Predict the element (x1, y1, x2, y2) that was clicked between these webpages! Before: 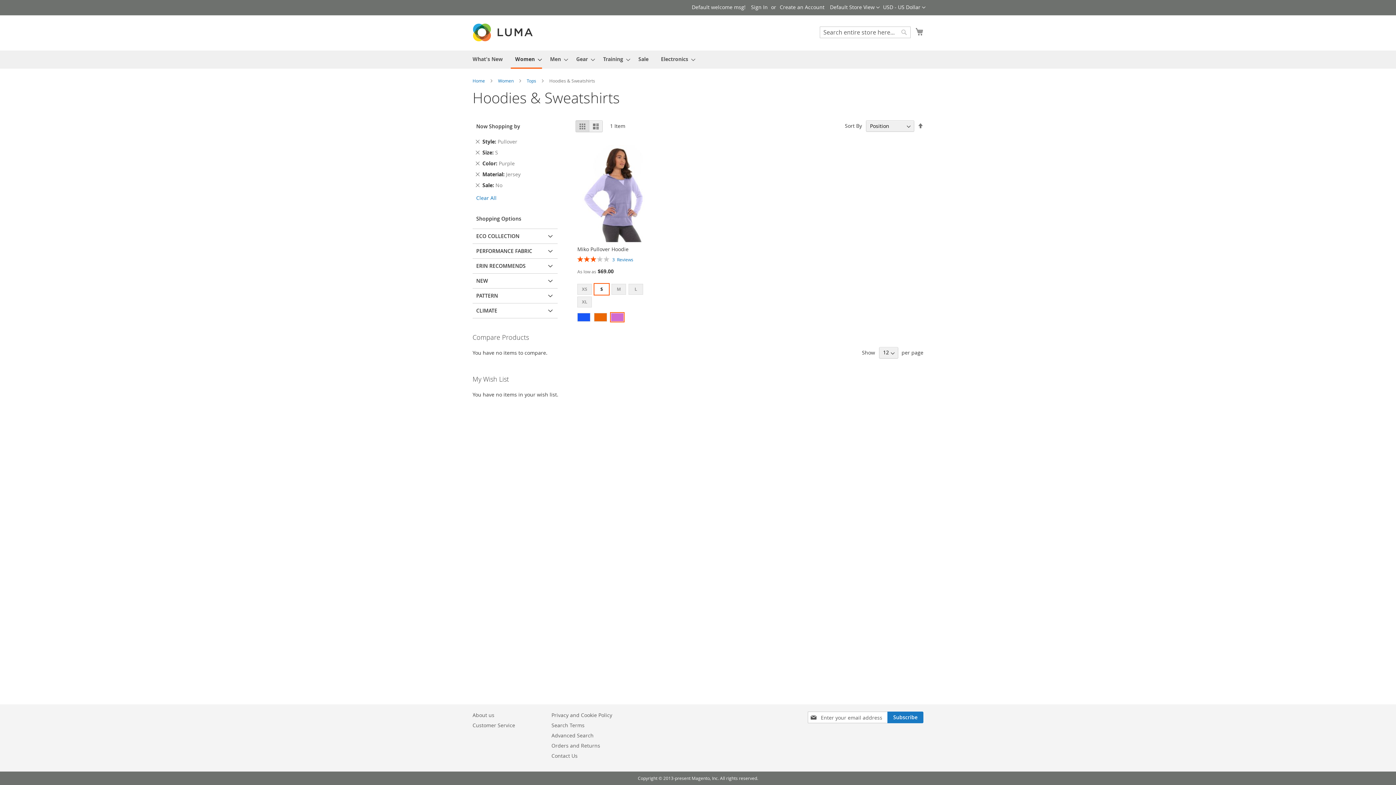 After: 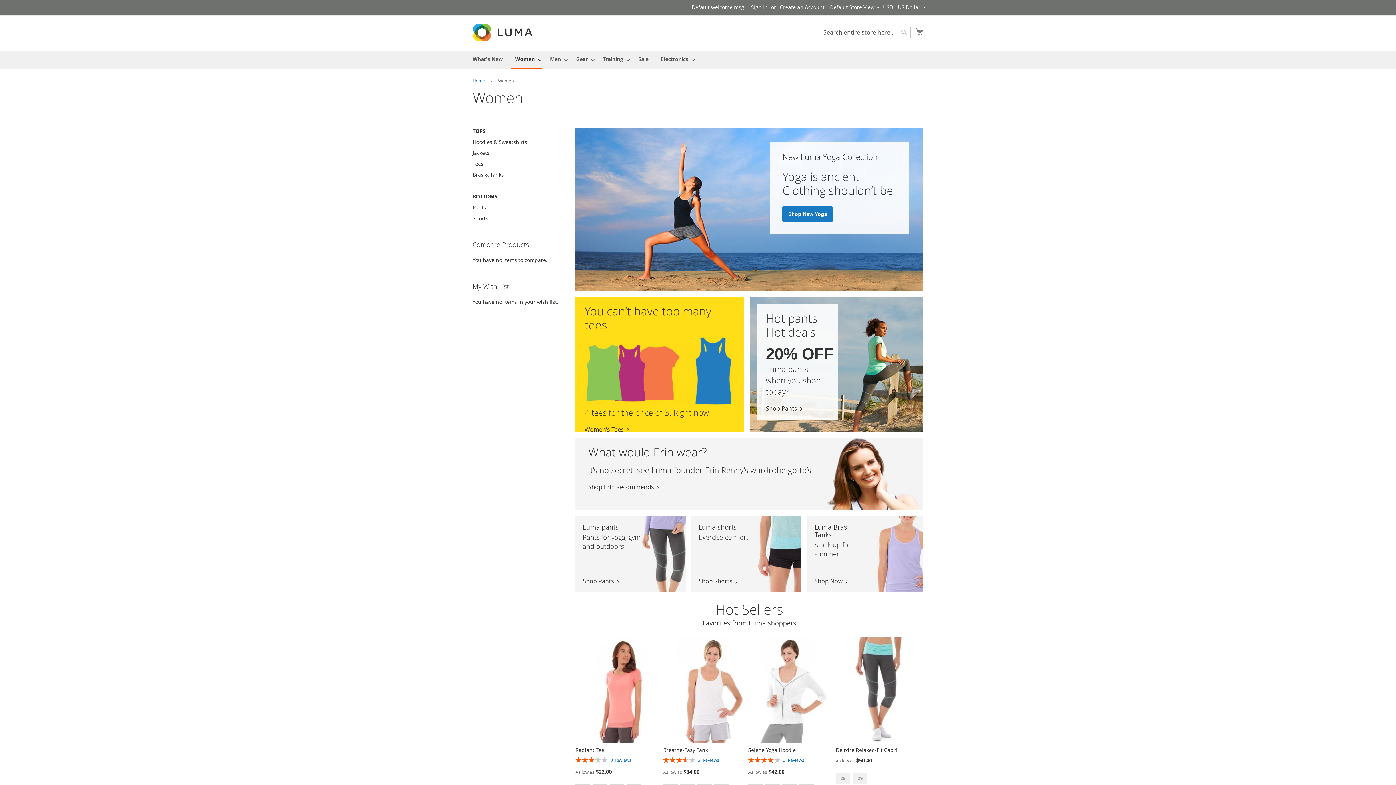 Action: label: Women bbox: (510, 50, 542, 68)